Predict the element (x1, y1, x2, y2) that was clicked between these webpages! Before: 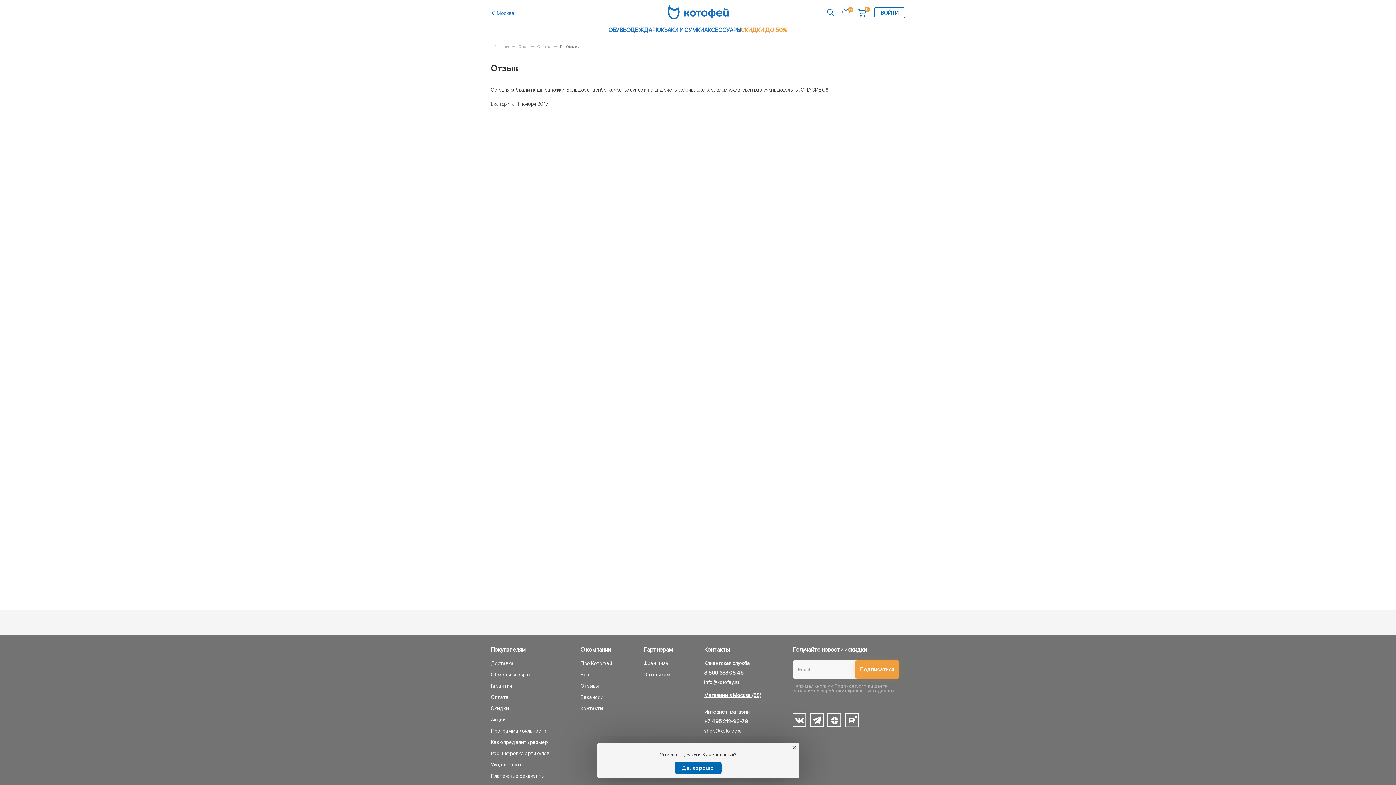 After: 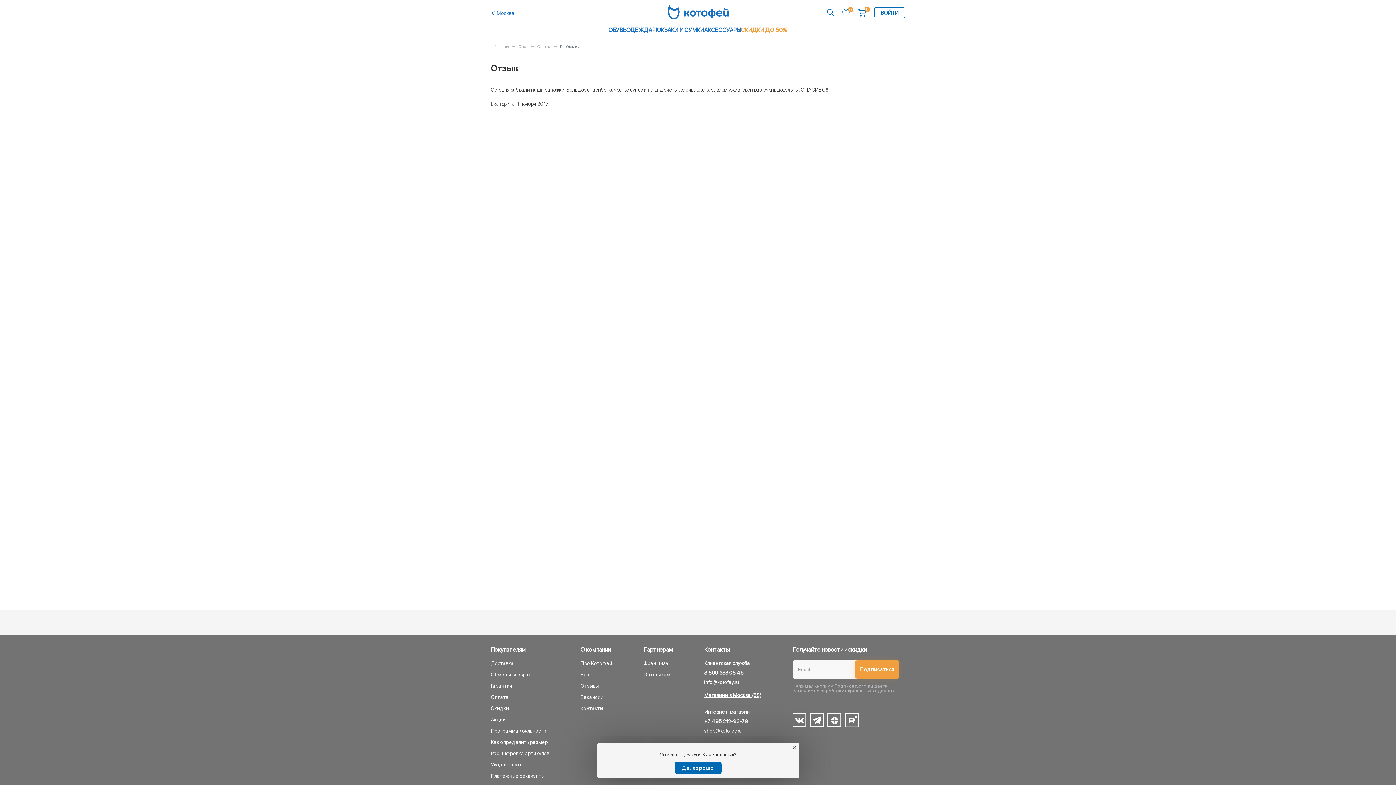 Action: bbox: (810, 713, 824, 727)